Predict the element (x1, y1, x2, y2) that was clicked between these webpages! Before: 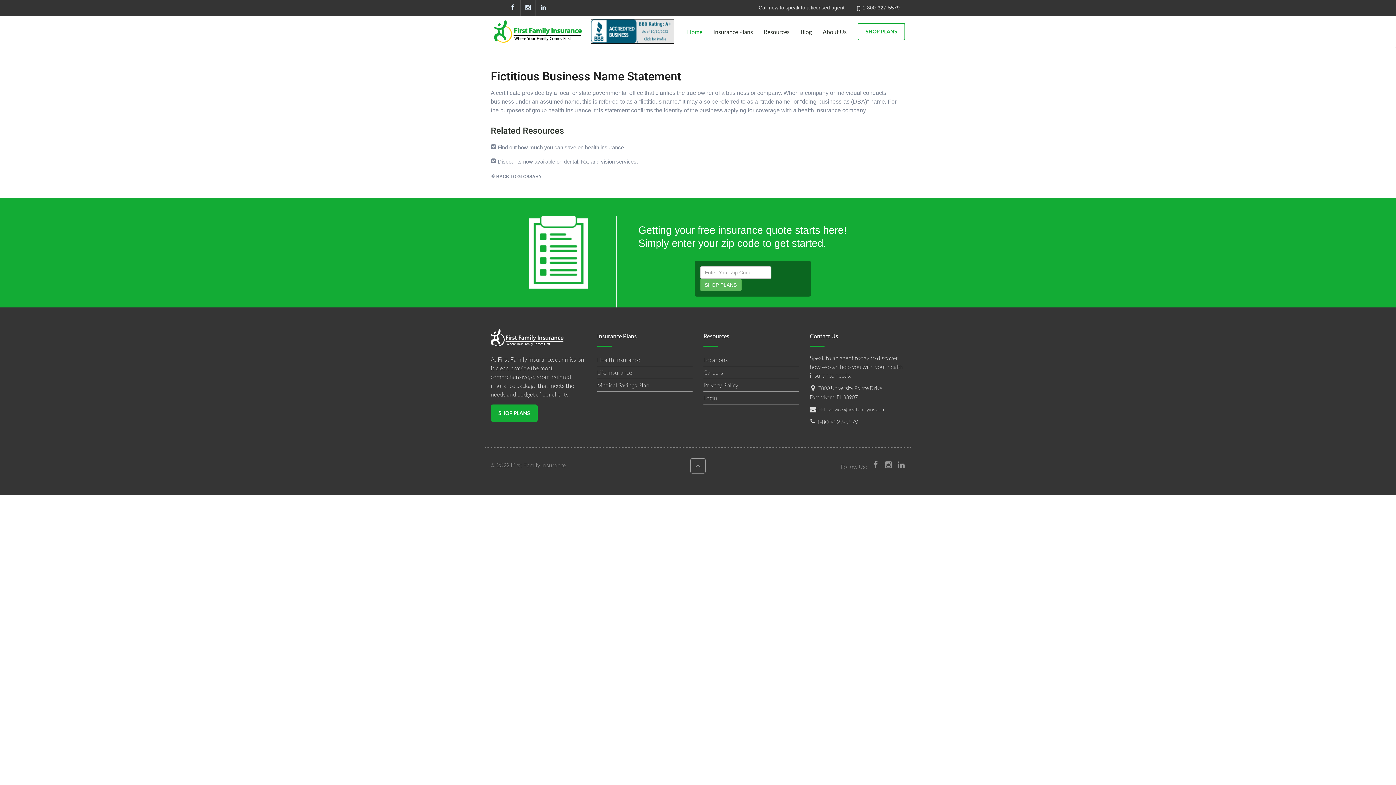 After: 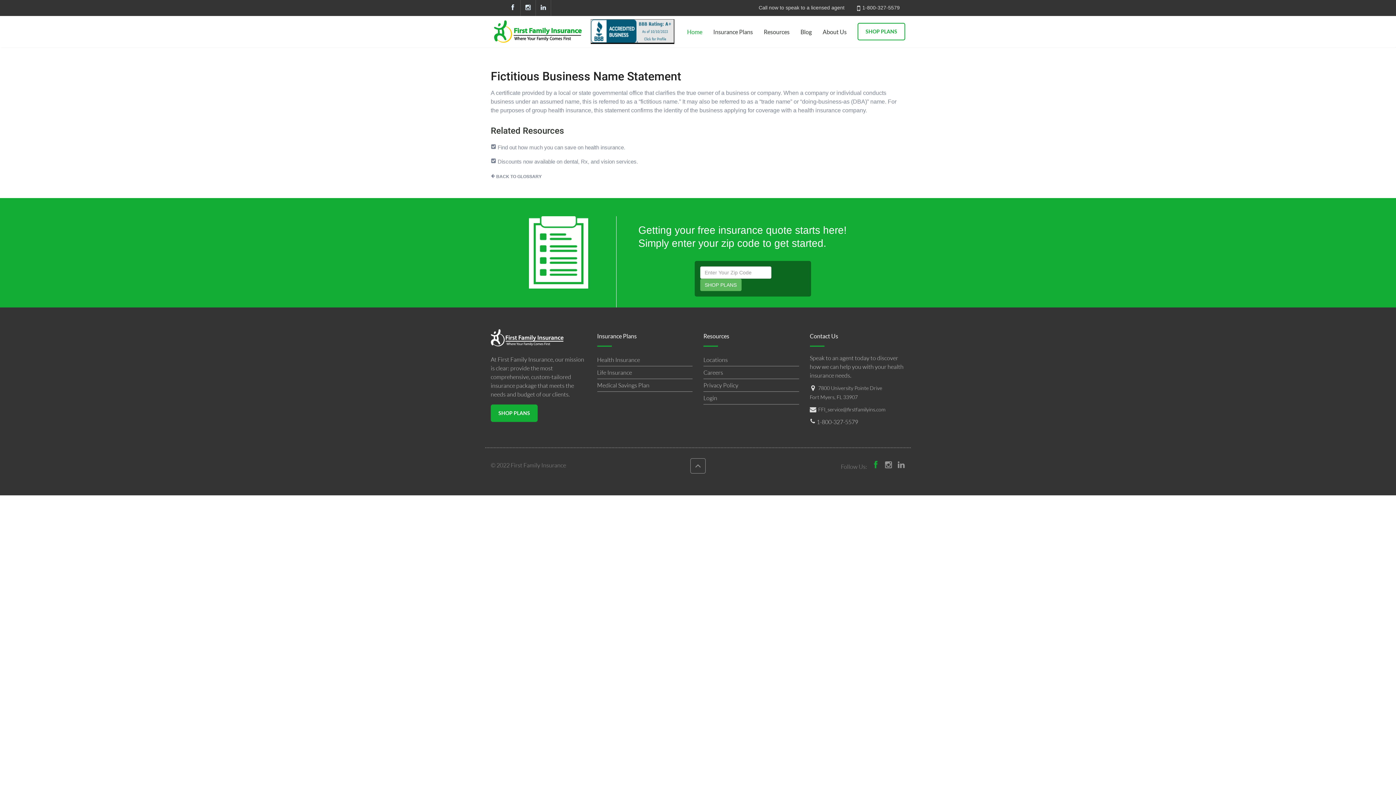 Action: bbox: (872, 463, 880, 470) label: "Facebook"